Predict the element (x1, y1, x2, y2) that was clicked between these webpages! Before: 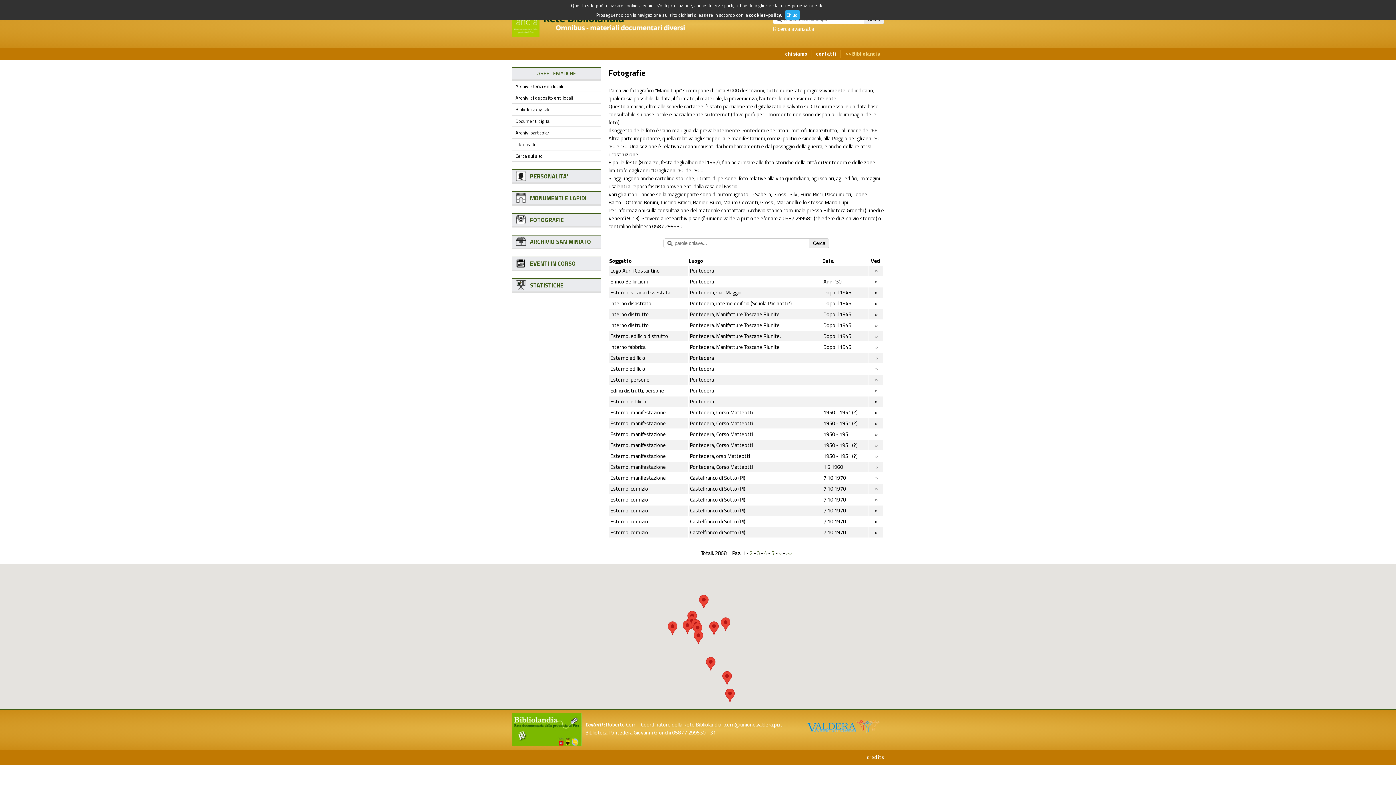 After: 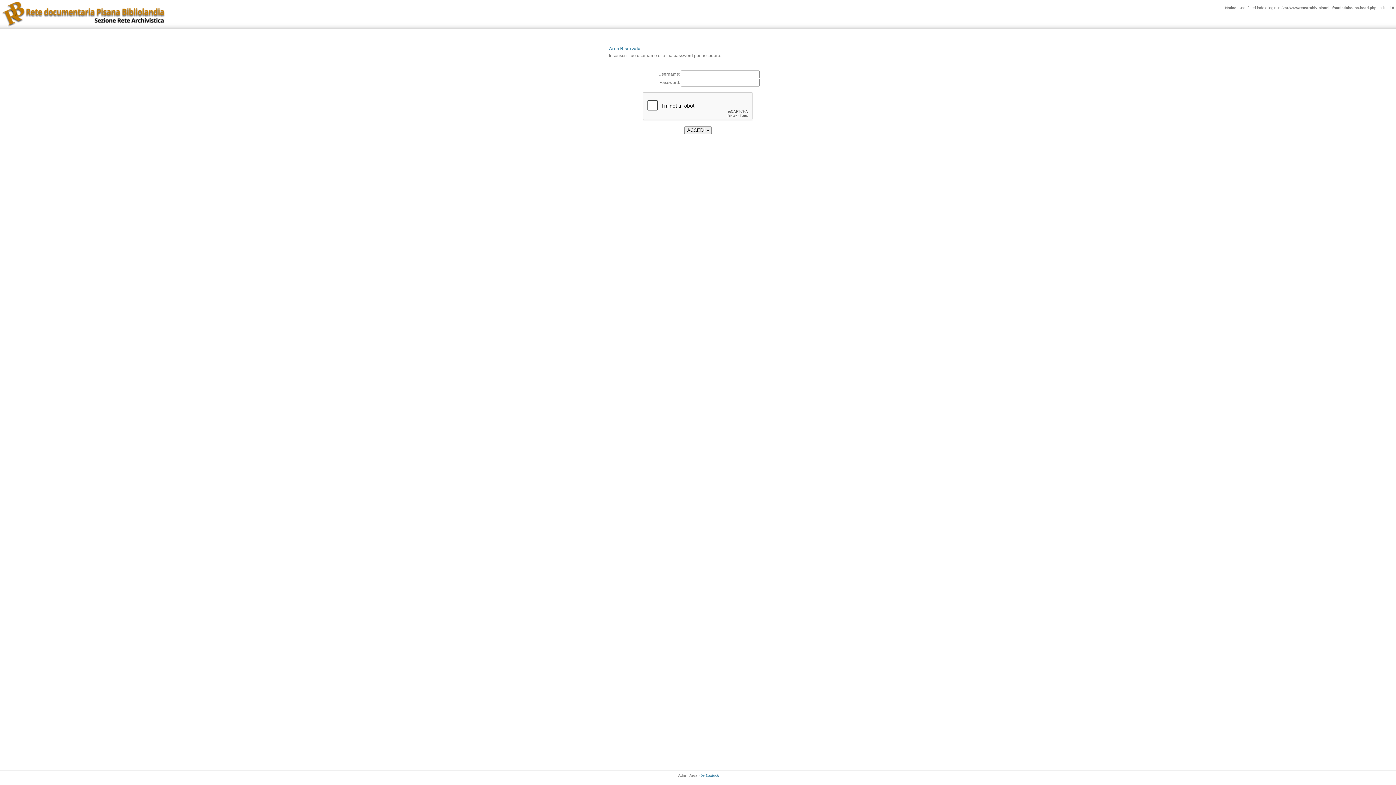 Action: bbox: (512, 278, 601, 291) label: STATISTICHE